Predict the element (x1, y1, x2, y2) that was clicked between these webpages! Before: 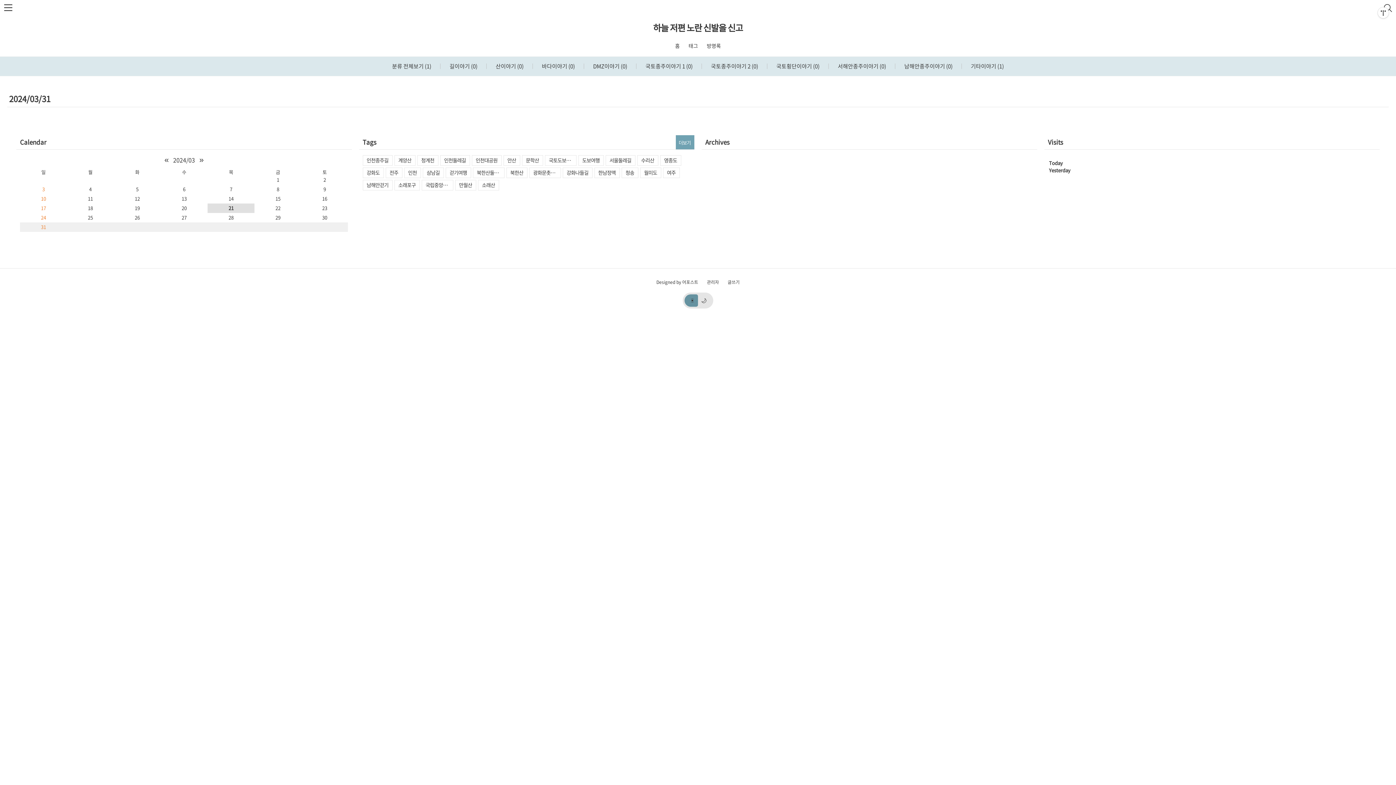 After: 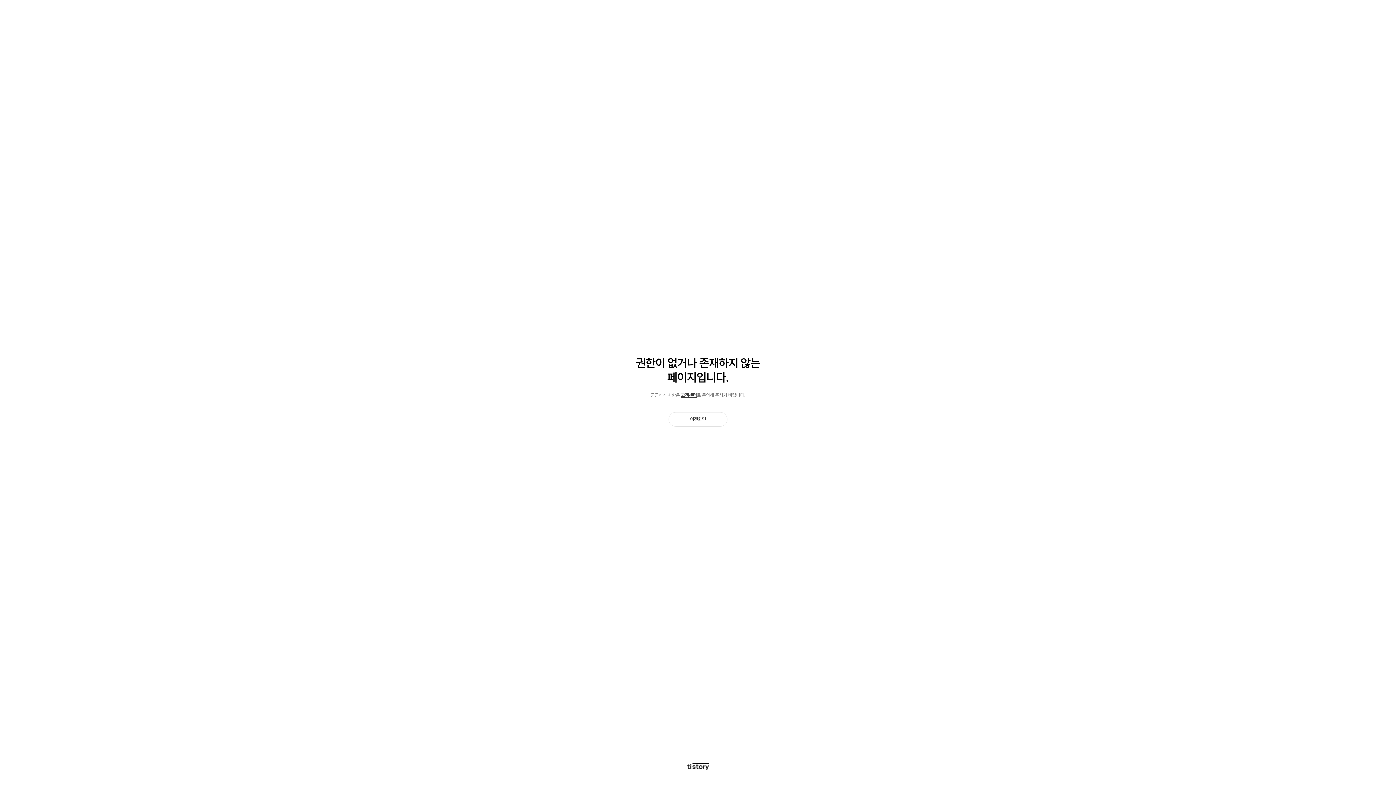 Action: bbox: (394, 155, 415, 165) label: 계양산